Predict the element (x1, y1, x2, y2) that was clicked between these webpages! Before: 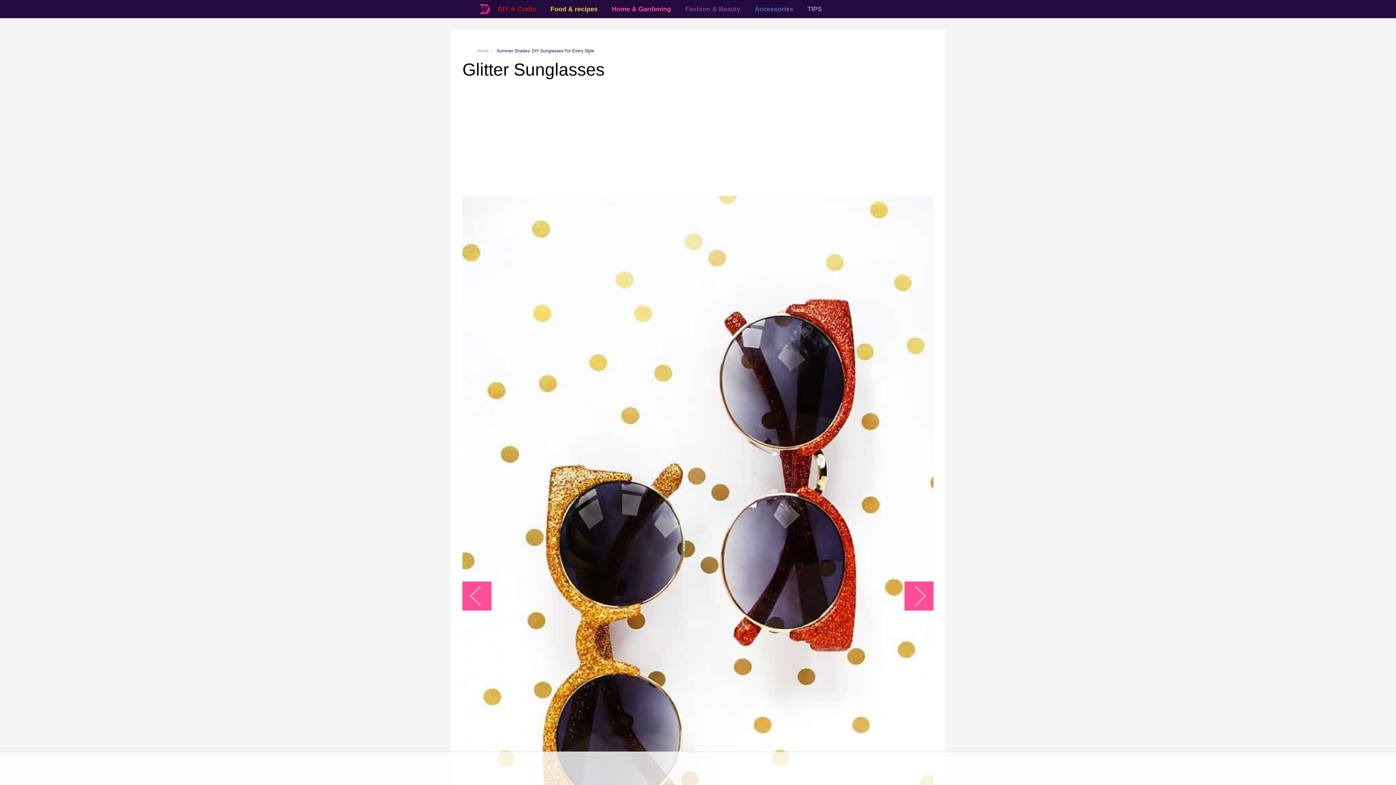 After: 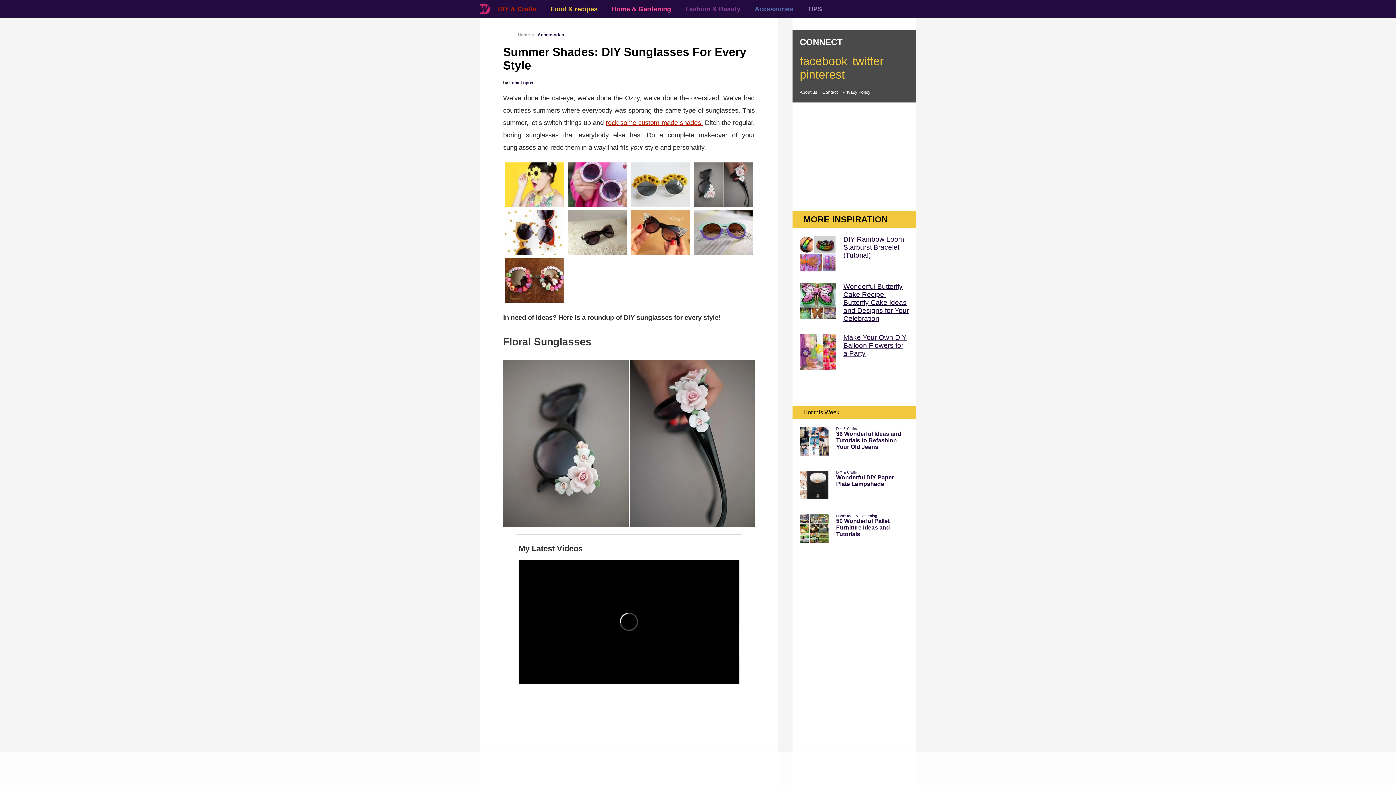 Action: label: Summer Shades: DIY Sunglasses For Every Style bbox: (496, 48, 594, 53)